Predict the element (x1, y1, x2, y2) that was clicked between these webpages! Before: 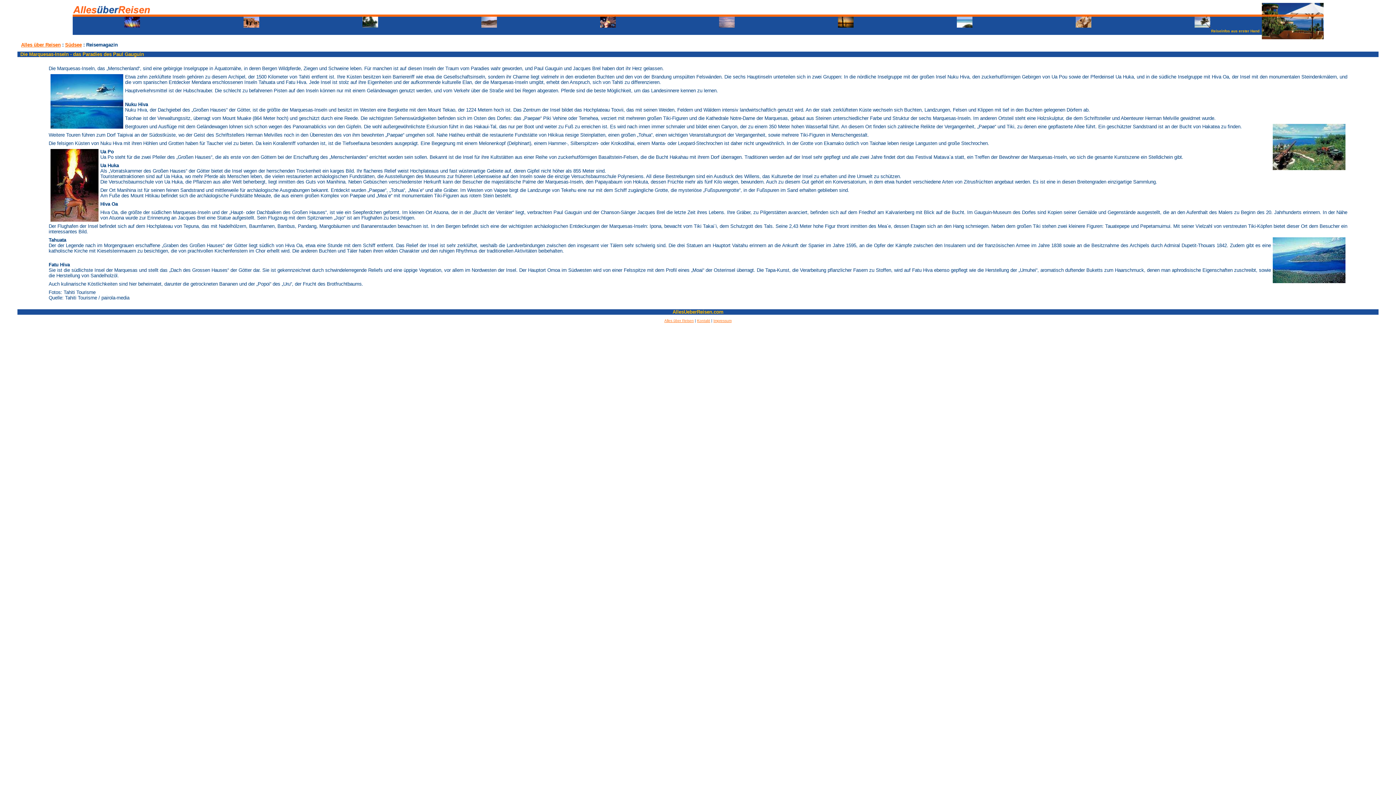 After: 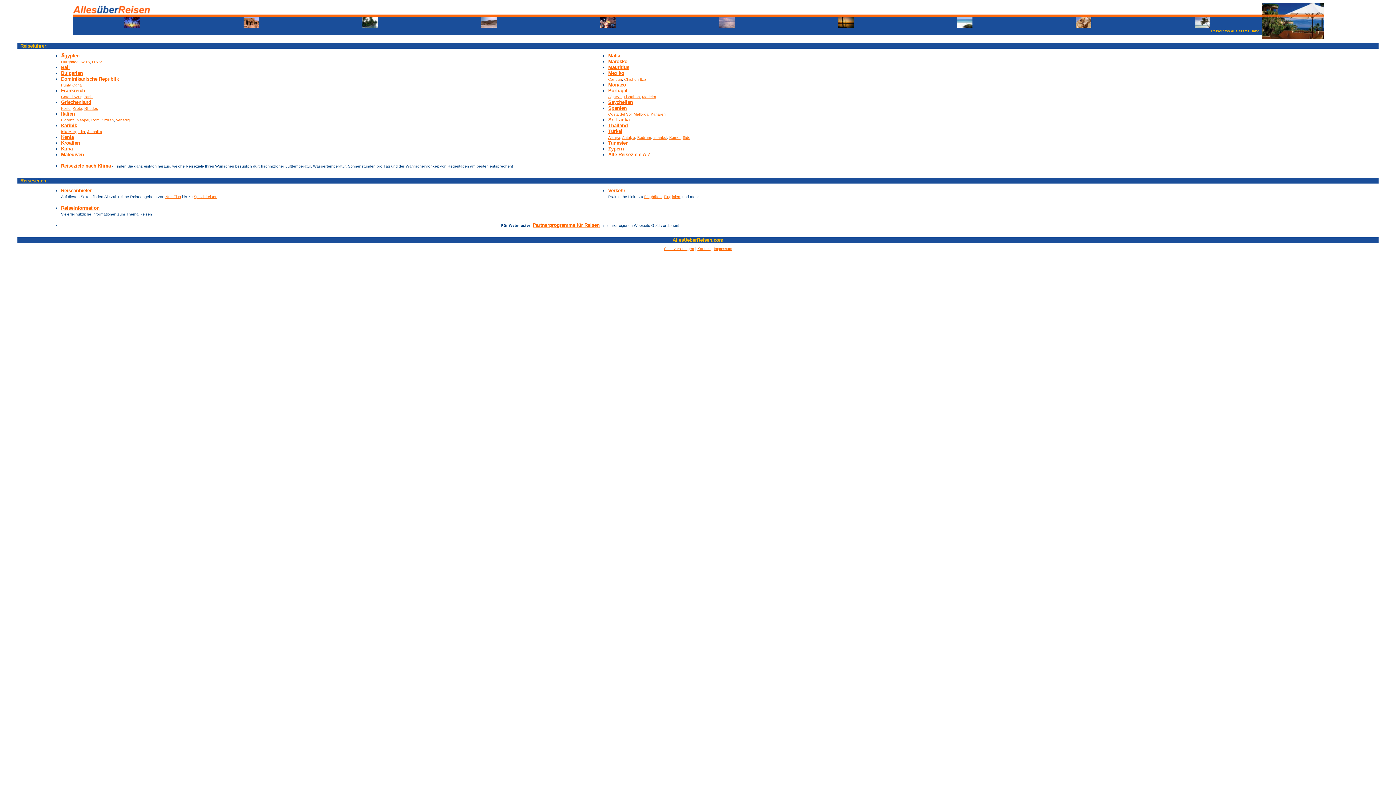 Action: bbox: (72, 9, 150, 14)